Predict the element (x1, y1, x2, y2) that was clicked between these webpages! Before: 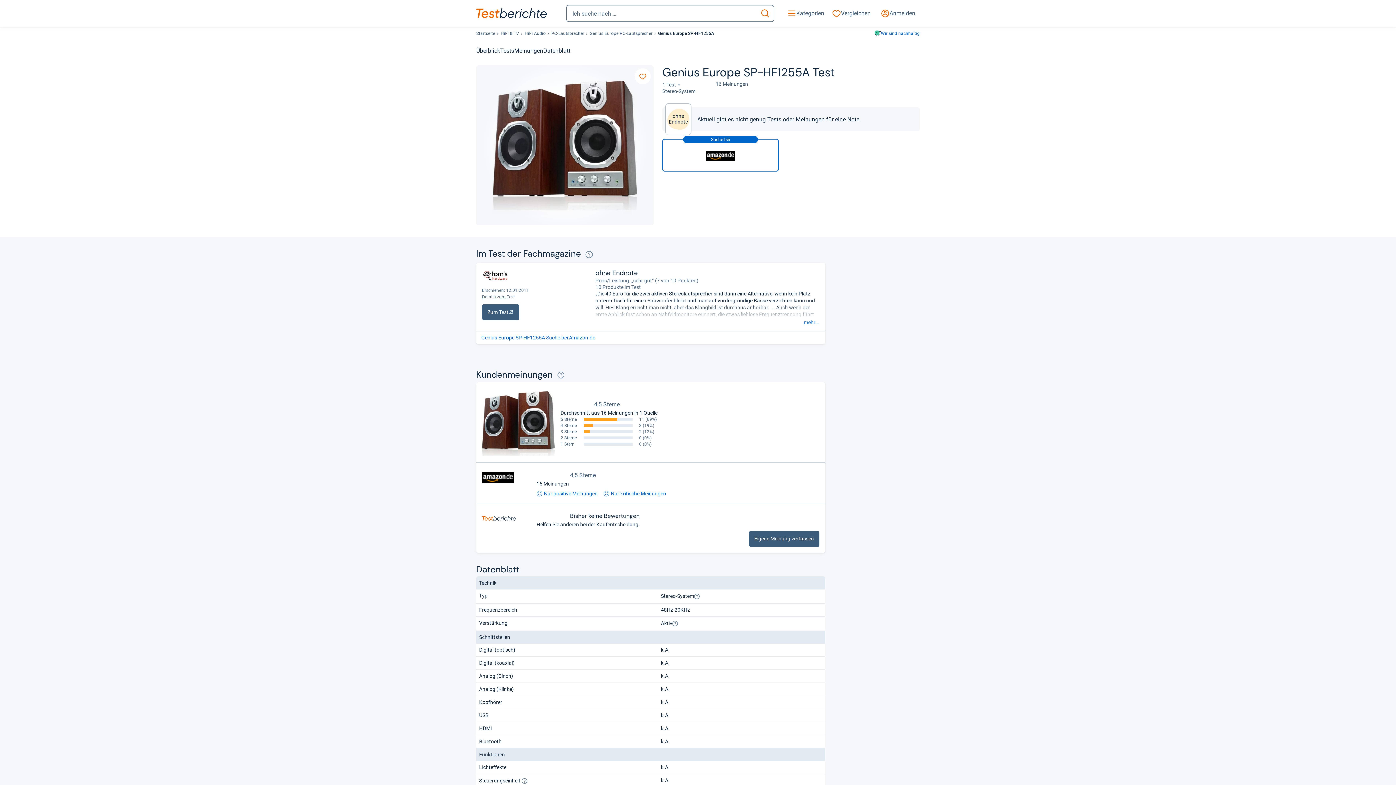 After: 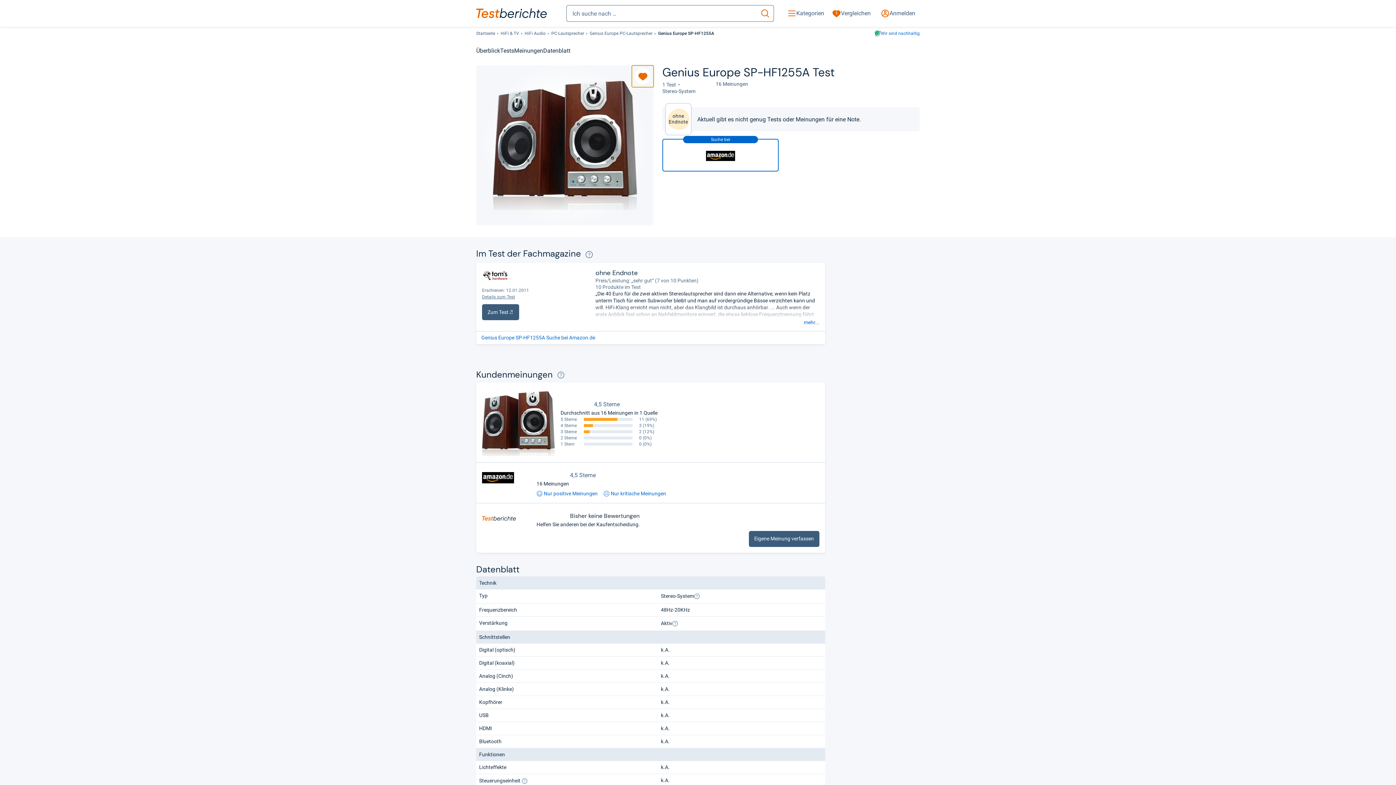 Action: bbox: (632, 65, 653, 87)